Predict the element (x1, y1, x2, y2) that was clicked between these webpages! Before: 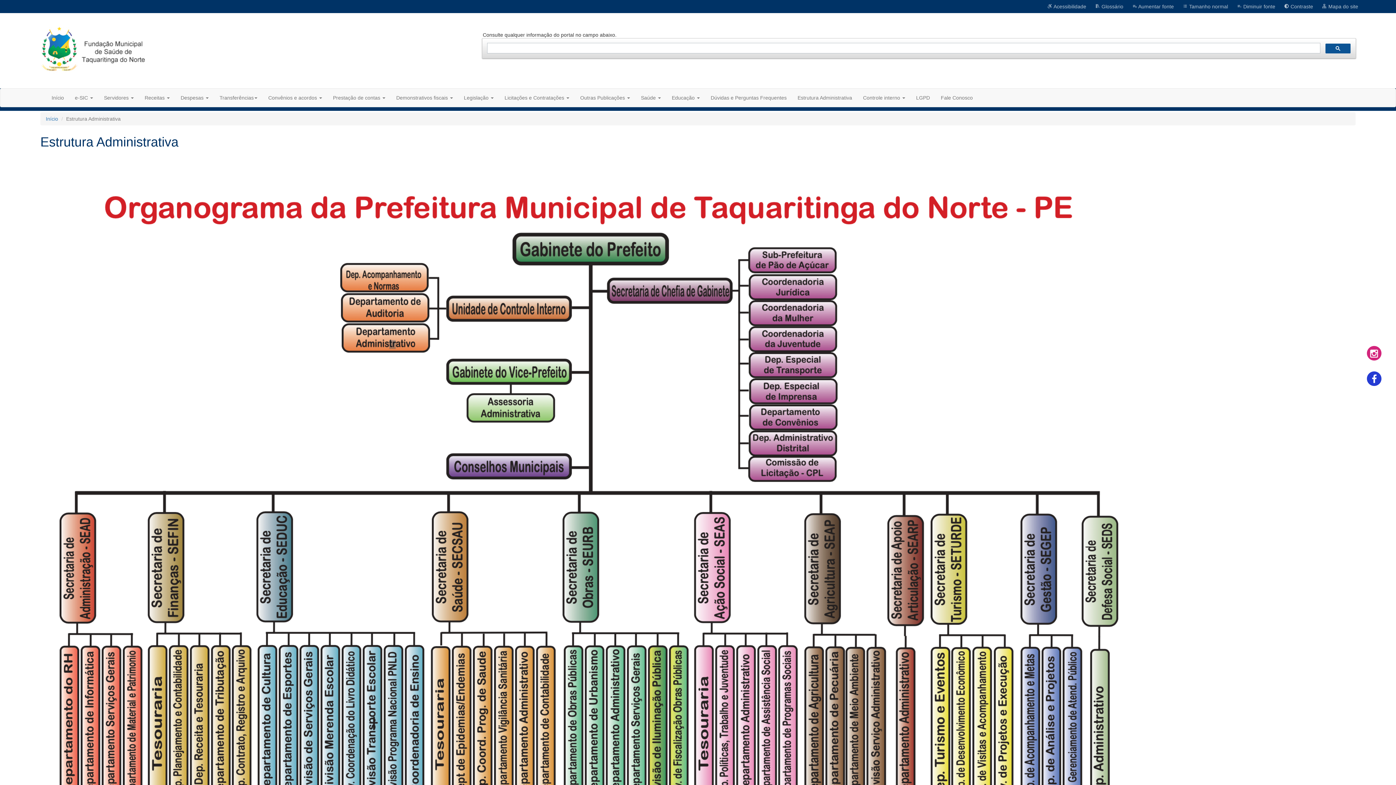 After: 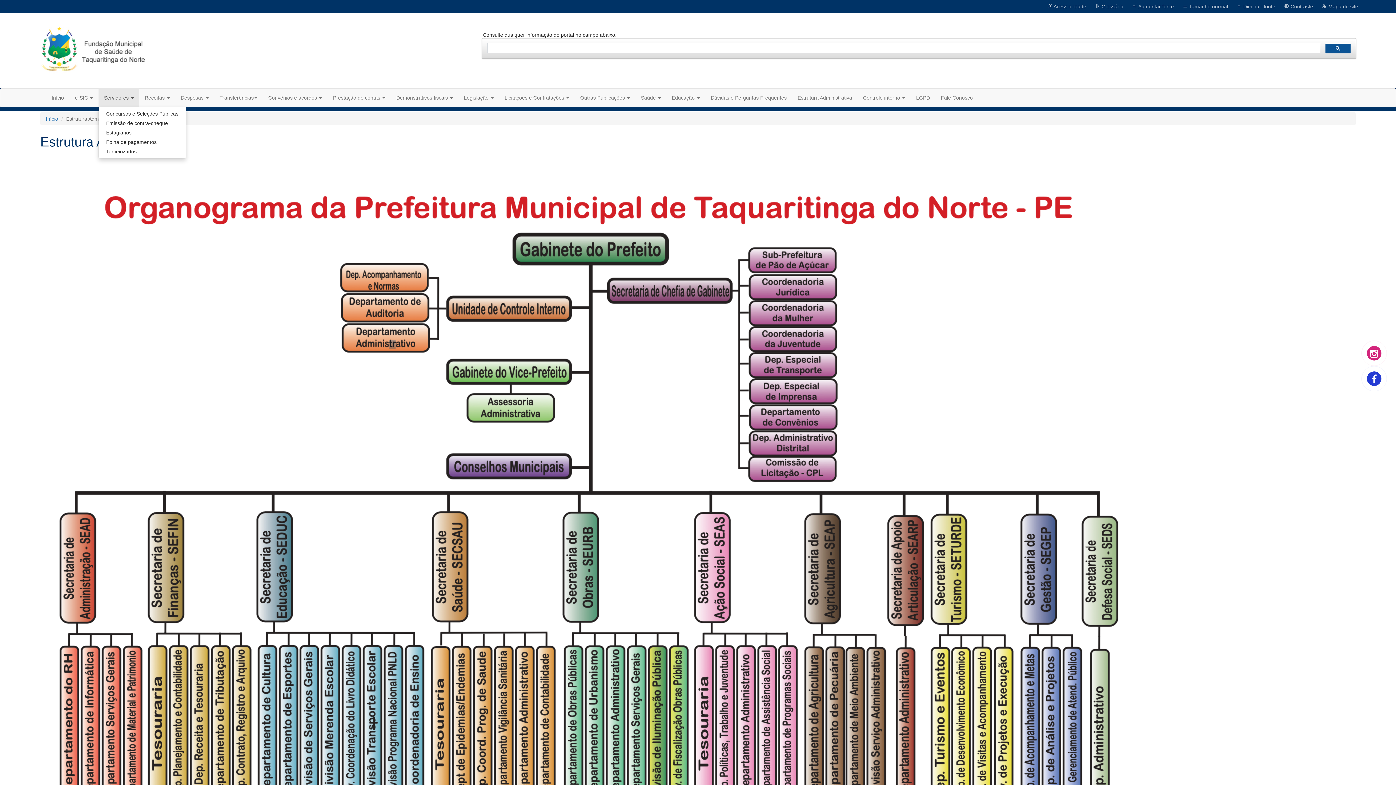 Action: bbox: (98, 88, 139, 106) label: Servidores 